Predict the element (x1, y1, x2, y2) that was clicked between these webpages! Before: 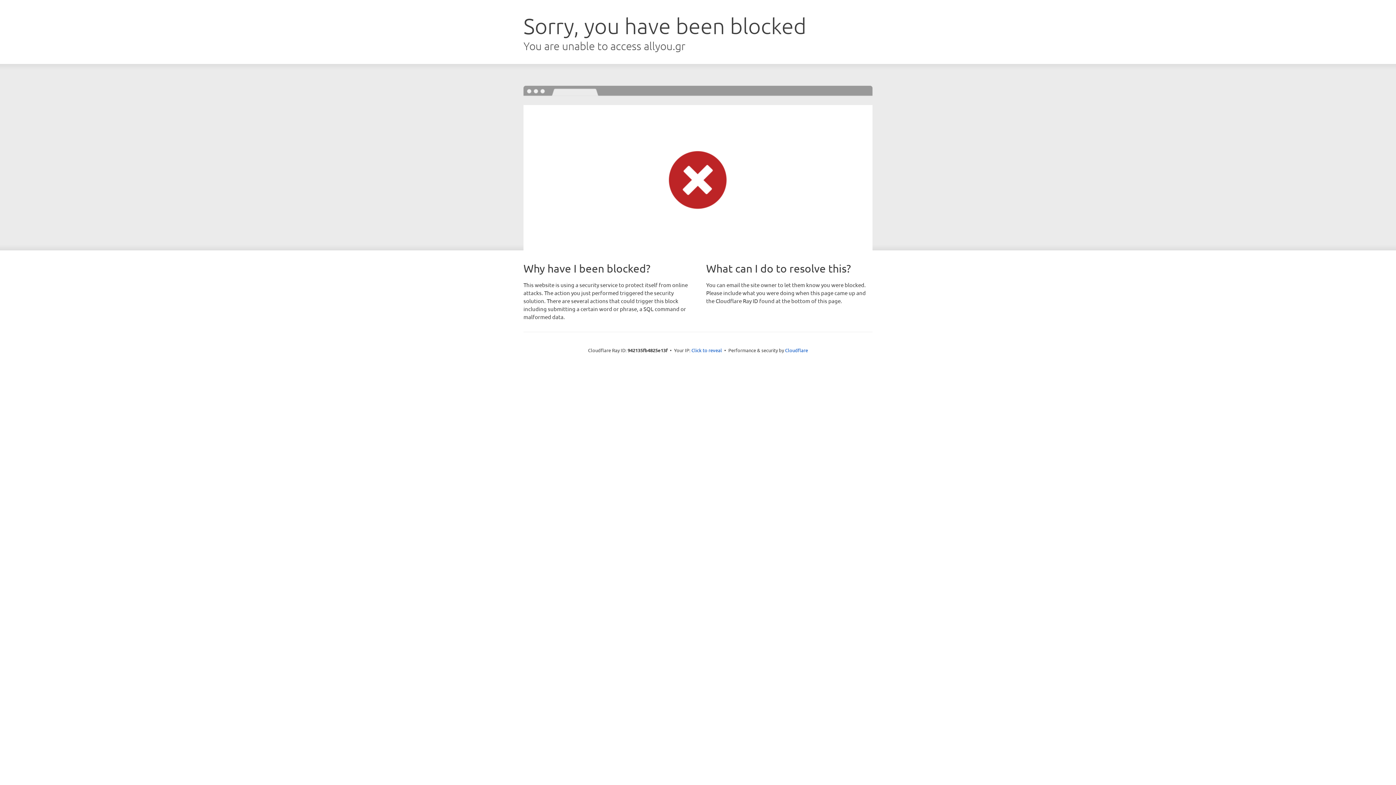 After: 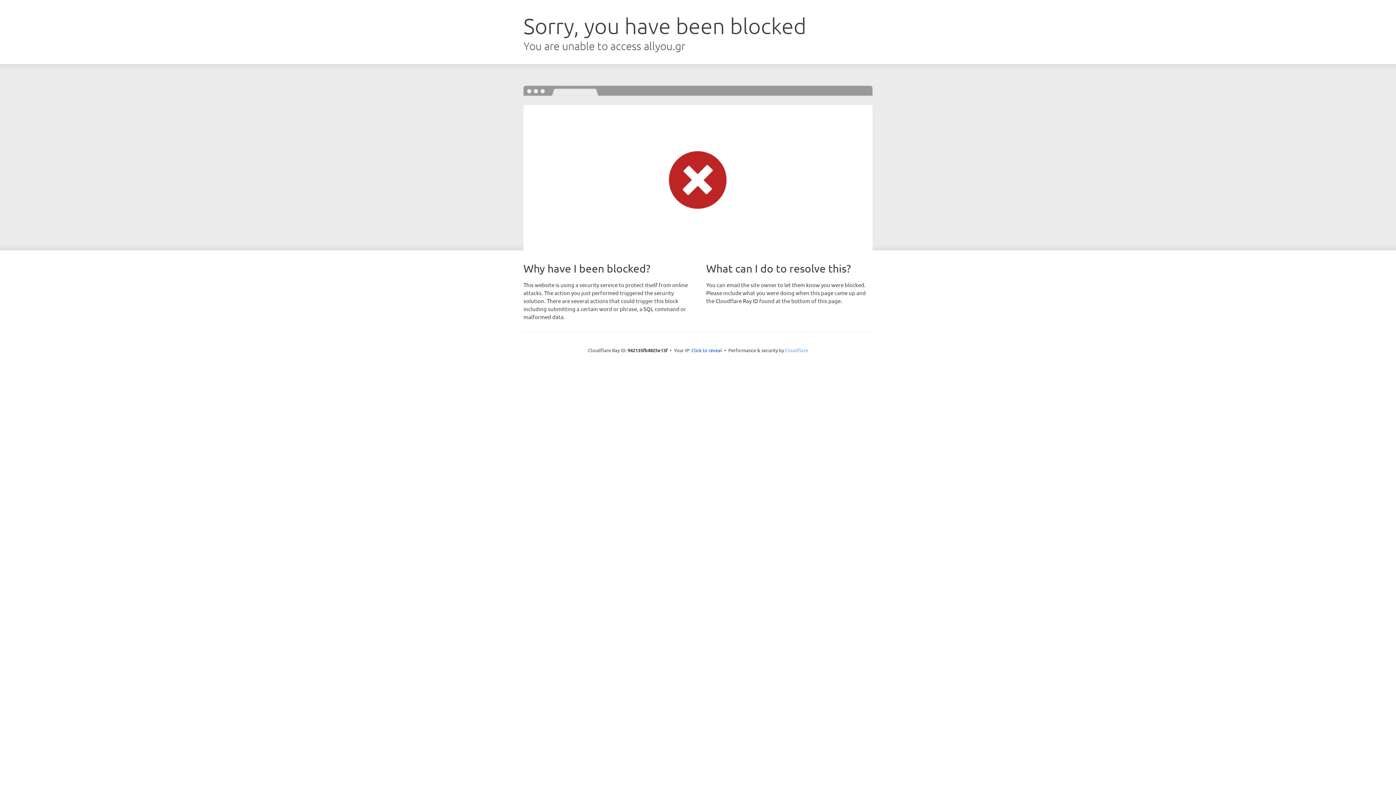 Action: bbox: (785, 347, 808, 353) label: Cloudflare